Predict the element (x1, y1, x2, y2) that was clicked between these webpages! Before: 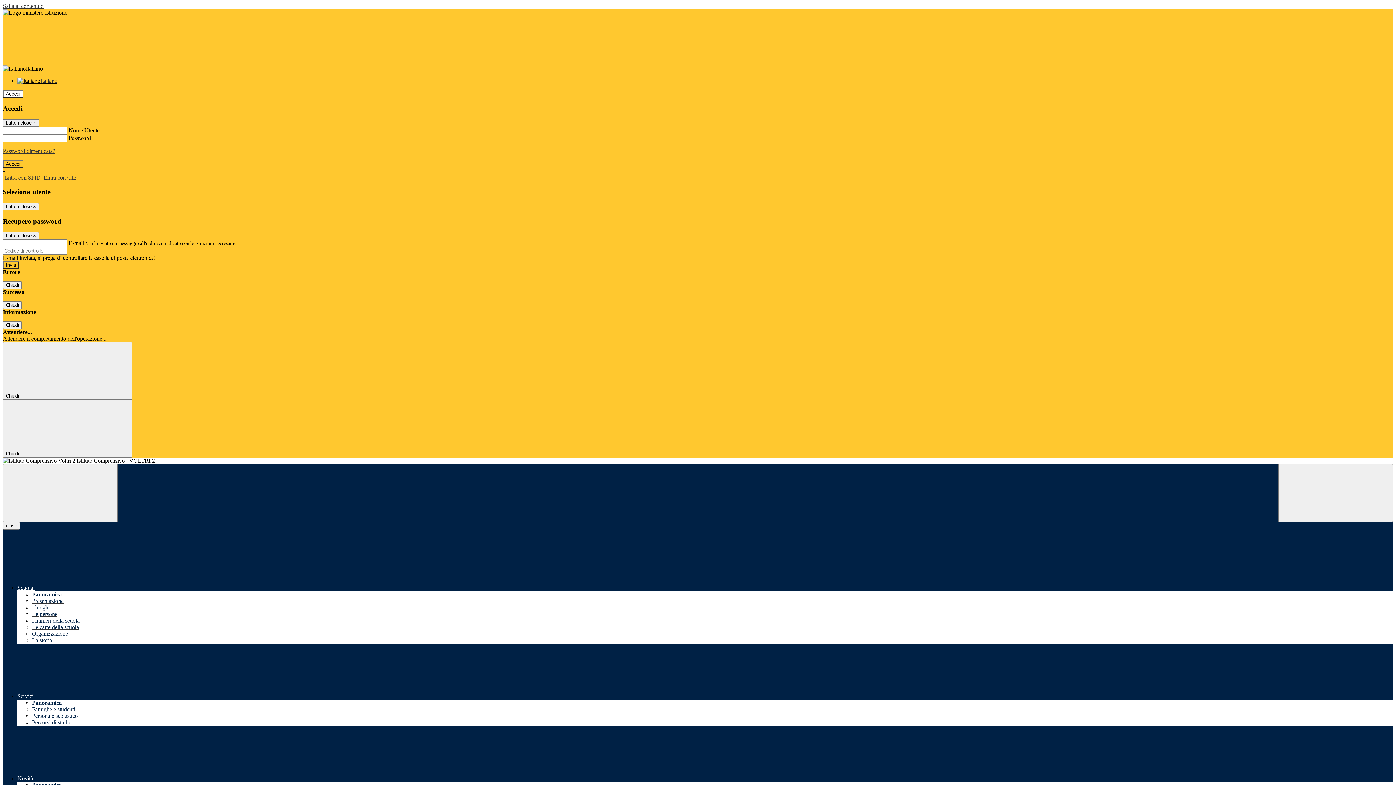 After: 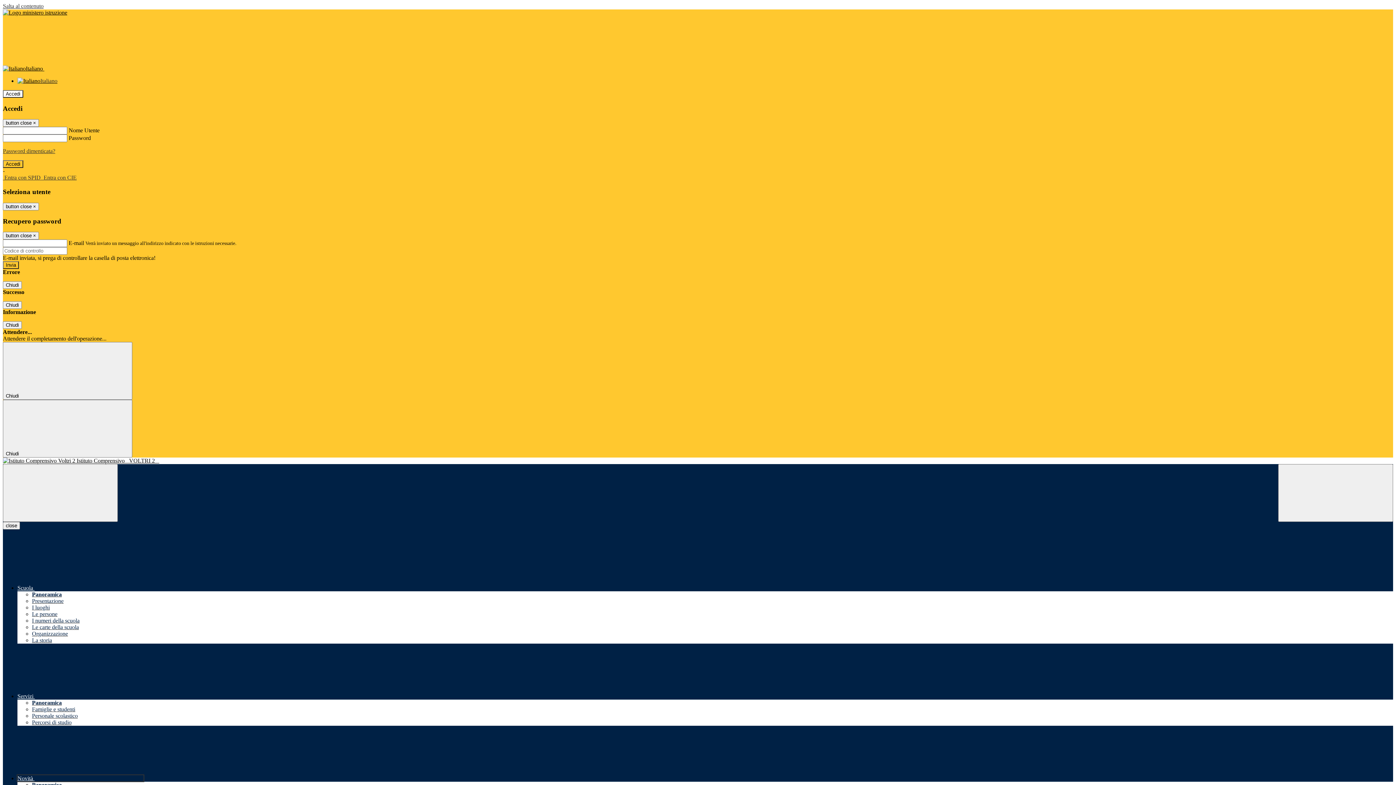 Action: label: Novità  bbox: (17, 775, 143, 781)